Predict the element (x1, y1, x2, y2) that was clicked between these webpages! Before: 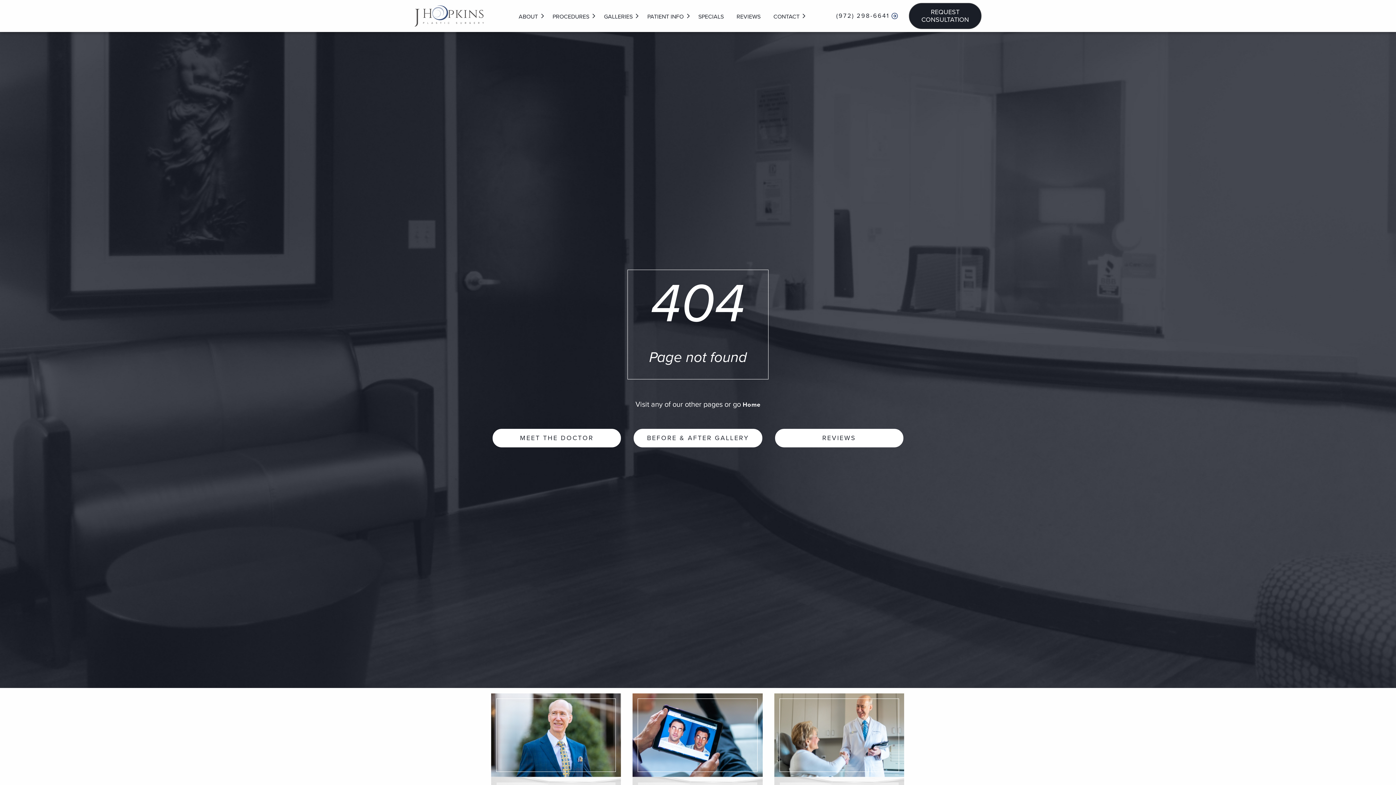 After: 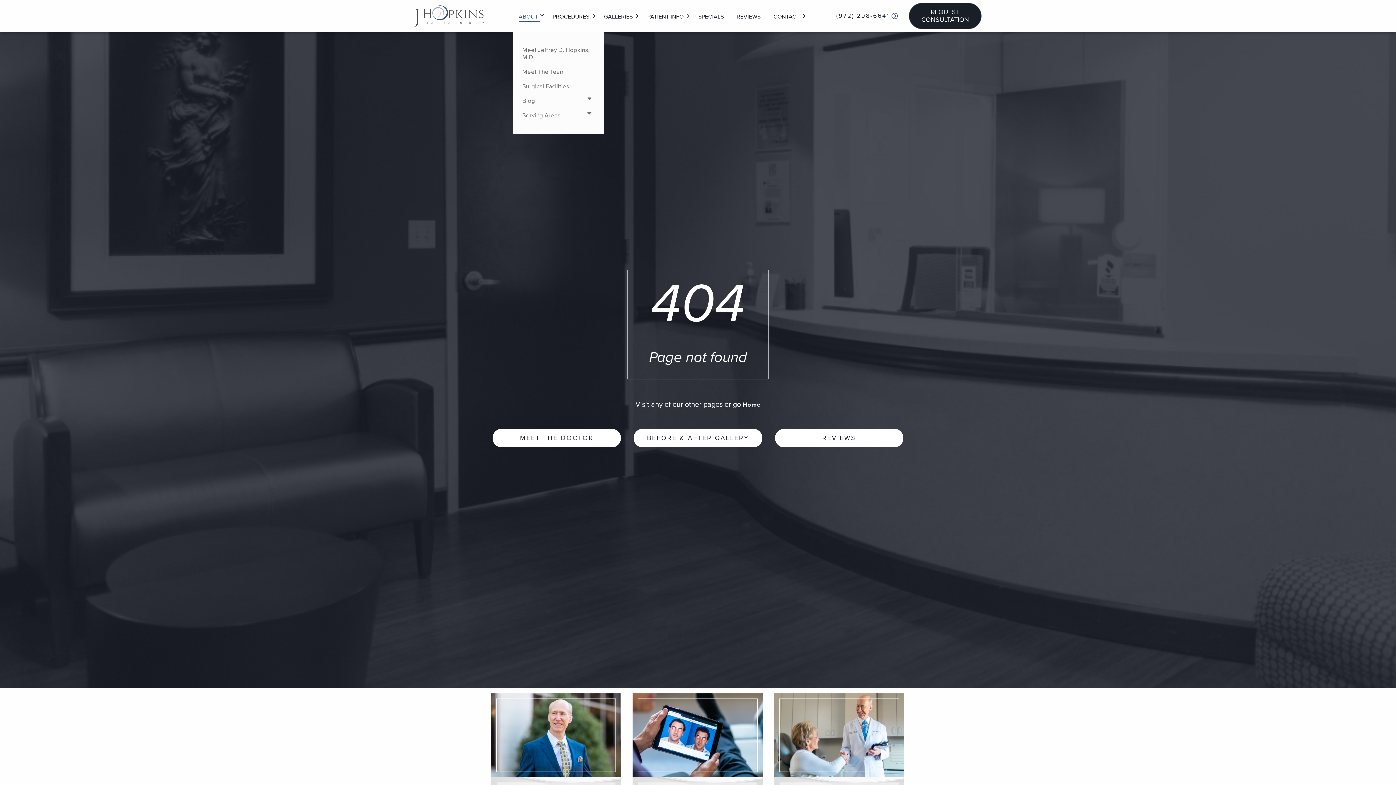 Action: label: ABOUT bbox: (518, 11, 539, 21)